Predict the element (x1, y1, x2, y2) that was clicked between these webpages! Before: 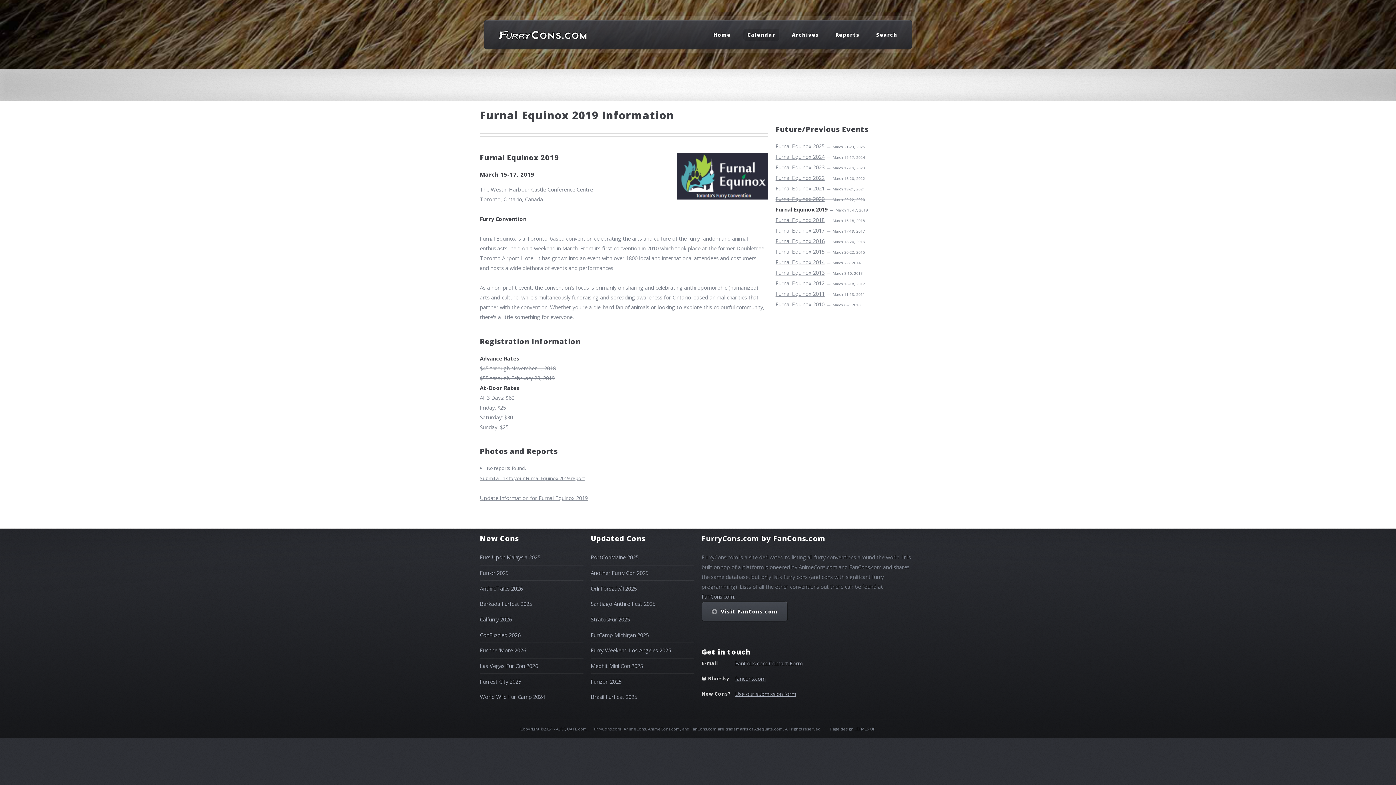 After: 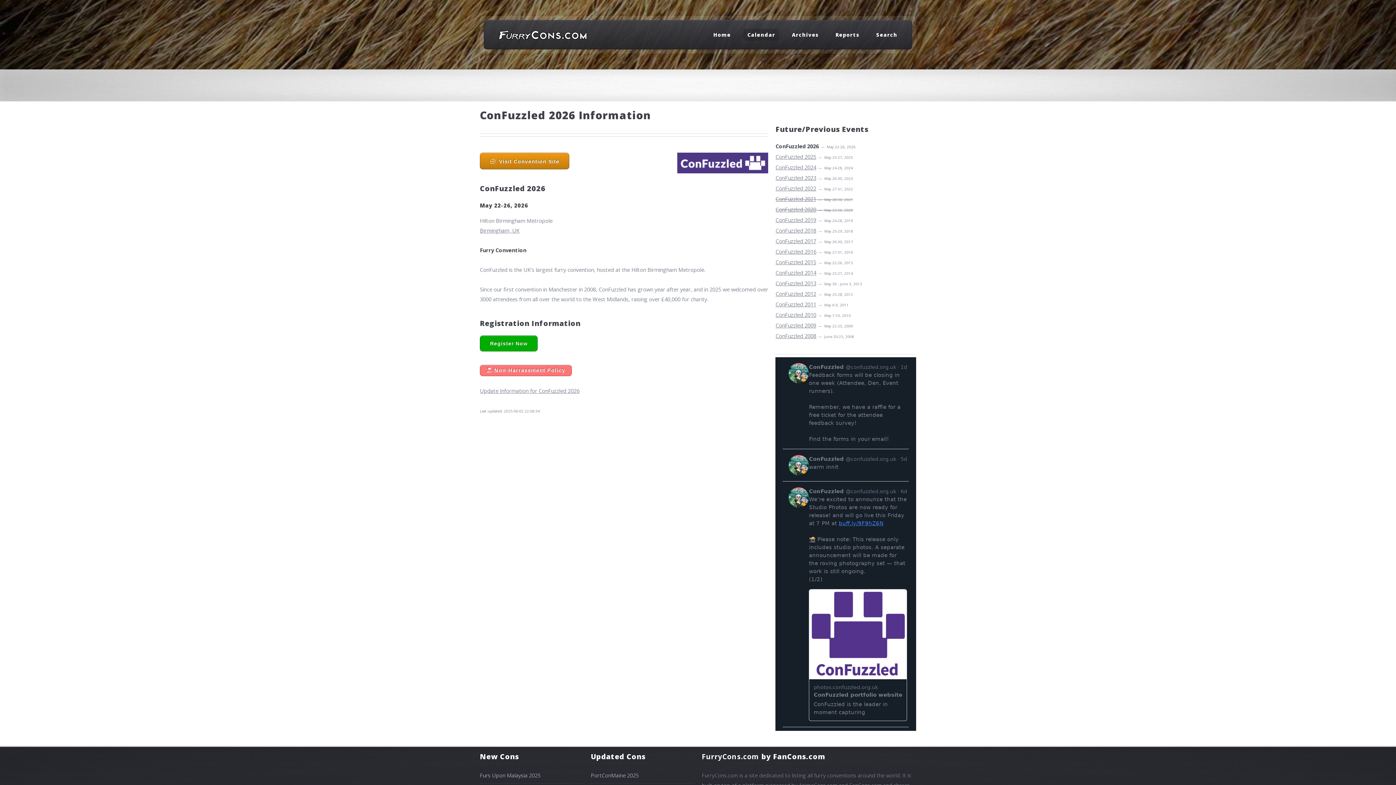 Action: label: ConFuzzled 2026 bbox: (480, 631, 520, 638)